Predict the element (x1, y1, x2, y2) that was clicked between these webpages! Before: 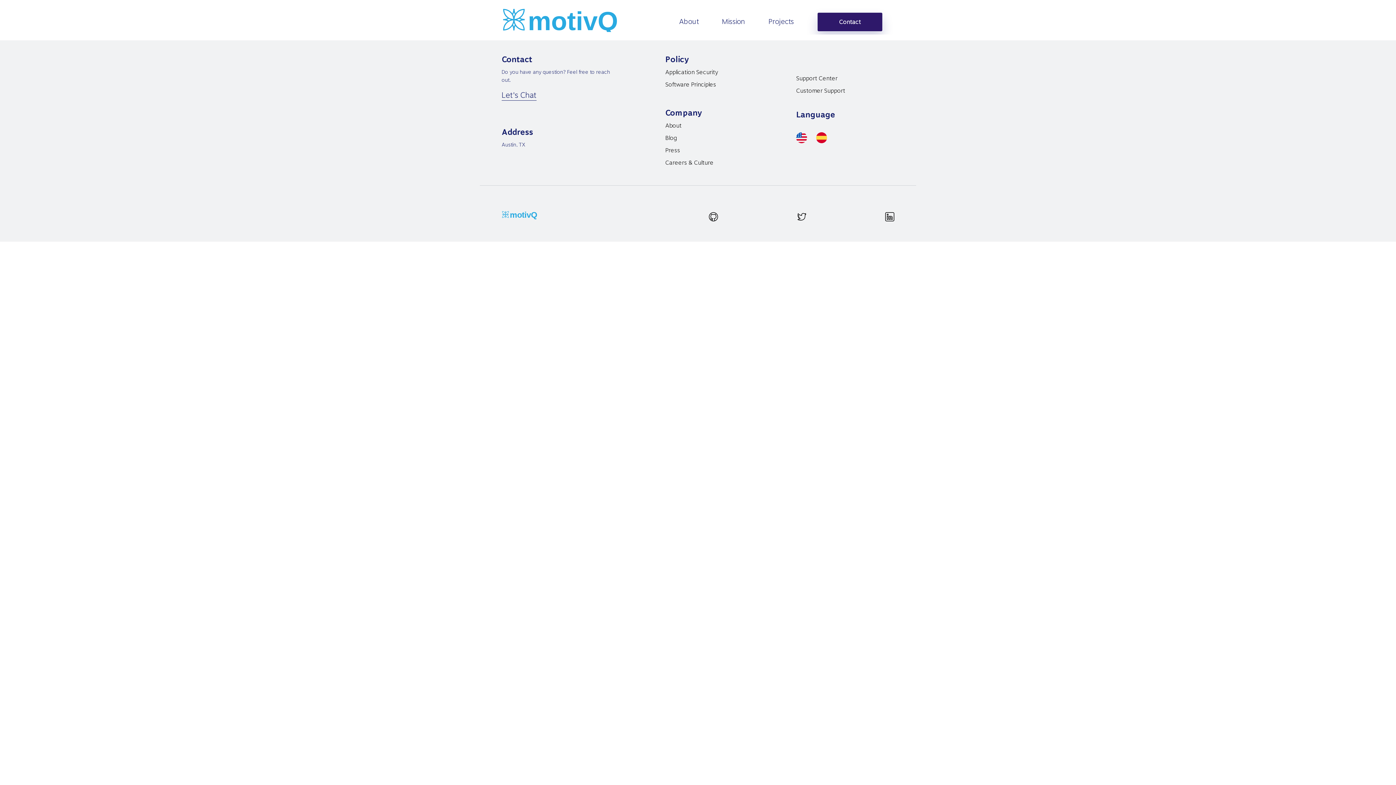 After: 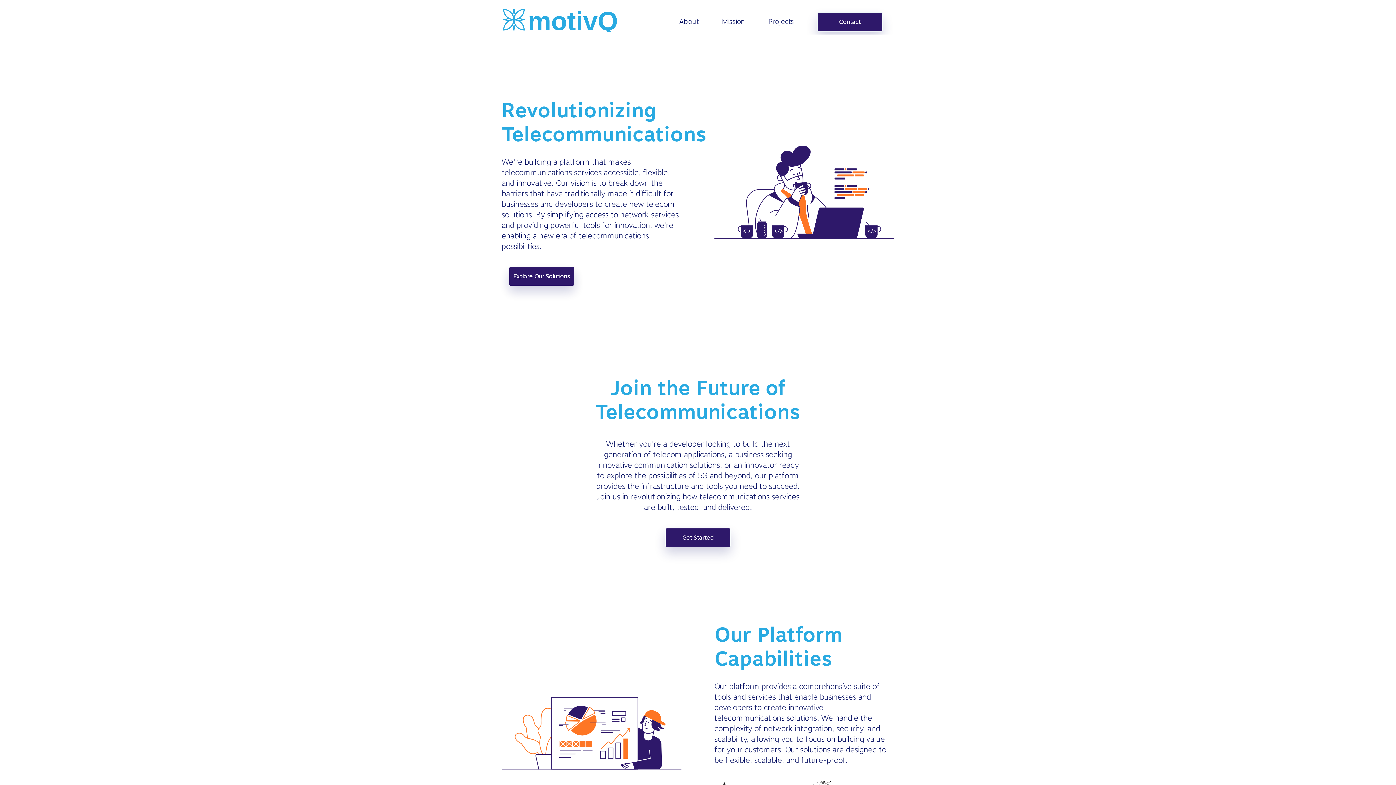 Action: label: Support Center bbox: (796, 74, 837, 82)